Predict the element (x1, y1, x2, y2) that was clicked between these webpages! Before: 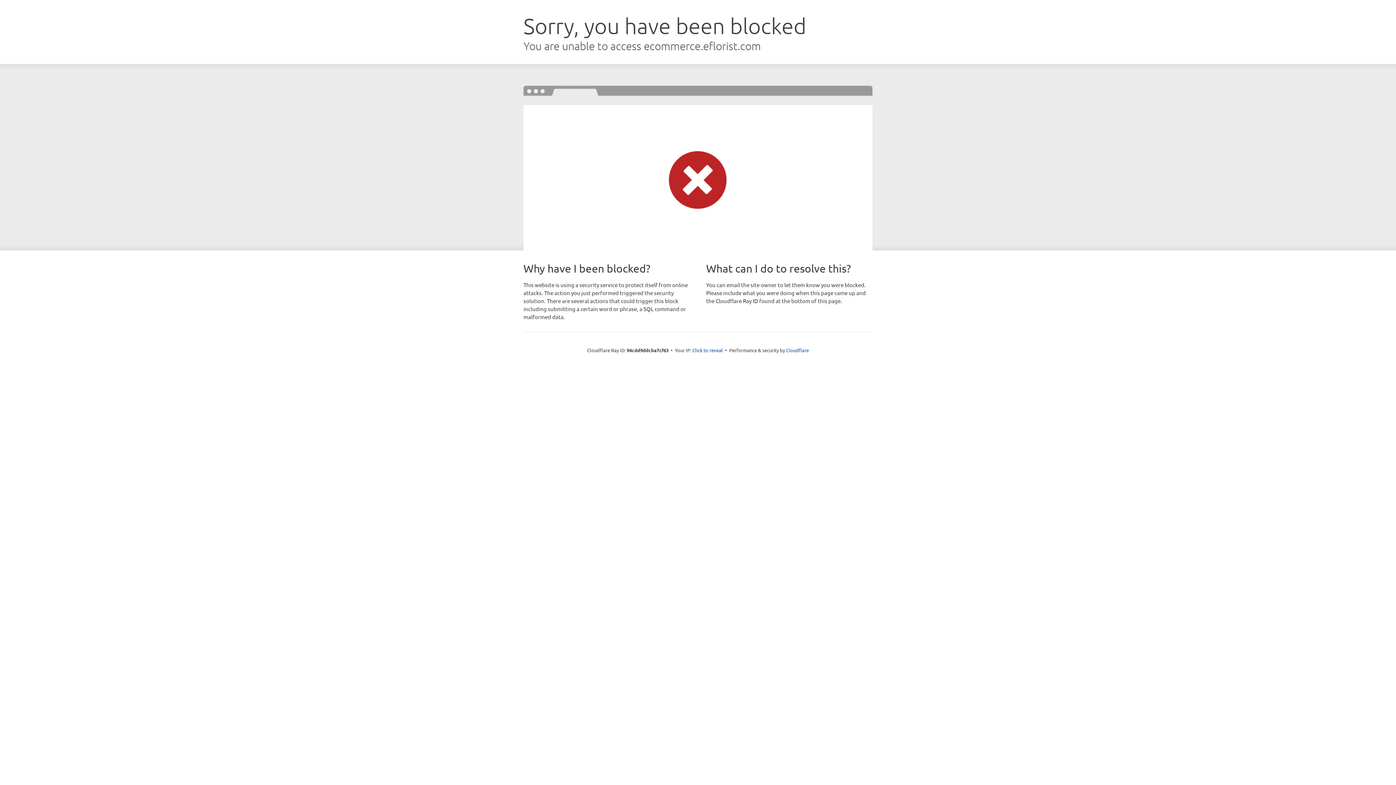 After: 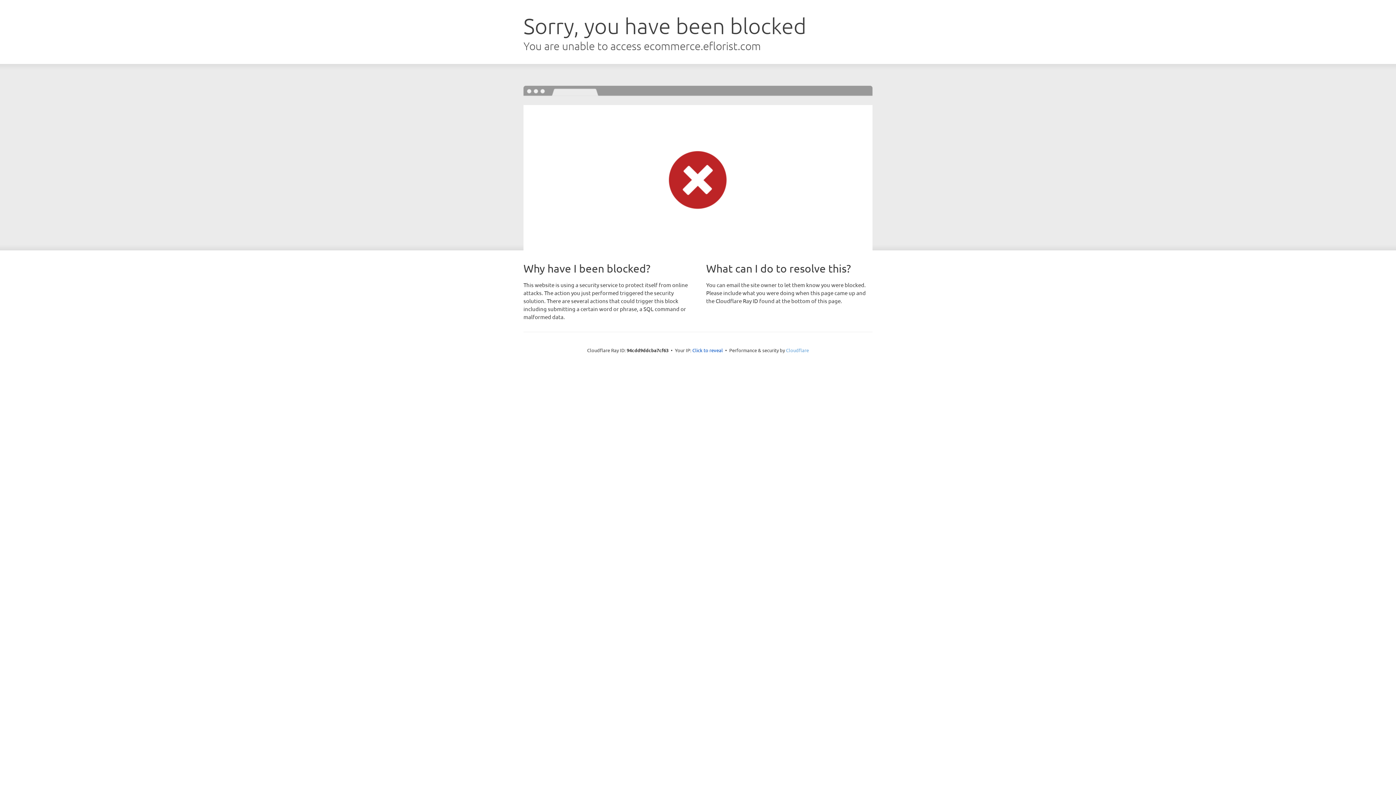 Action: label: Cloudflare bbox: (786, 347, 809, 353)